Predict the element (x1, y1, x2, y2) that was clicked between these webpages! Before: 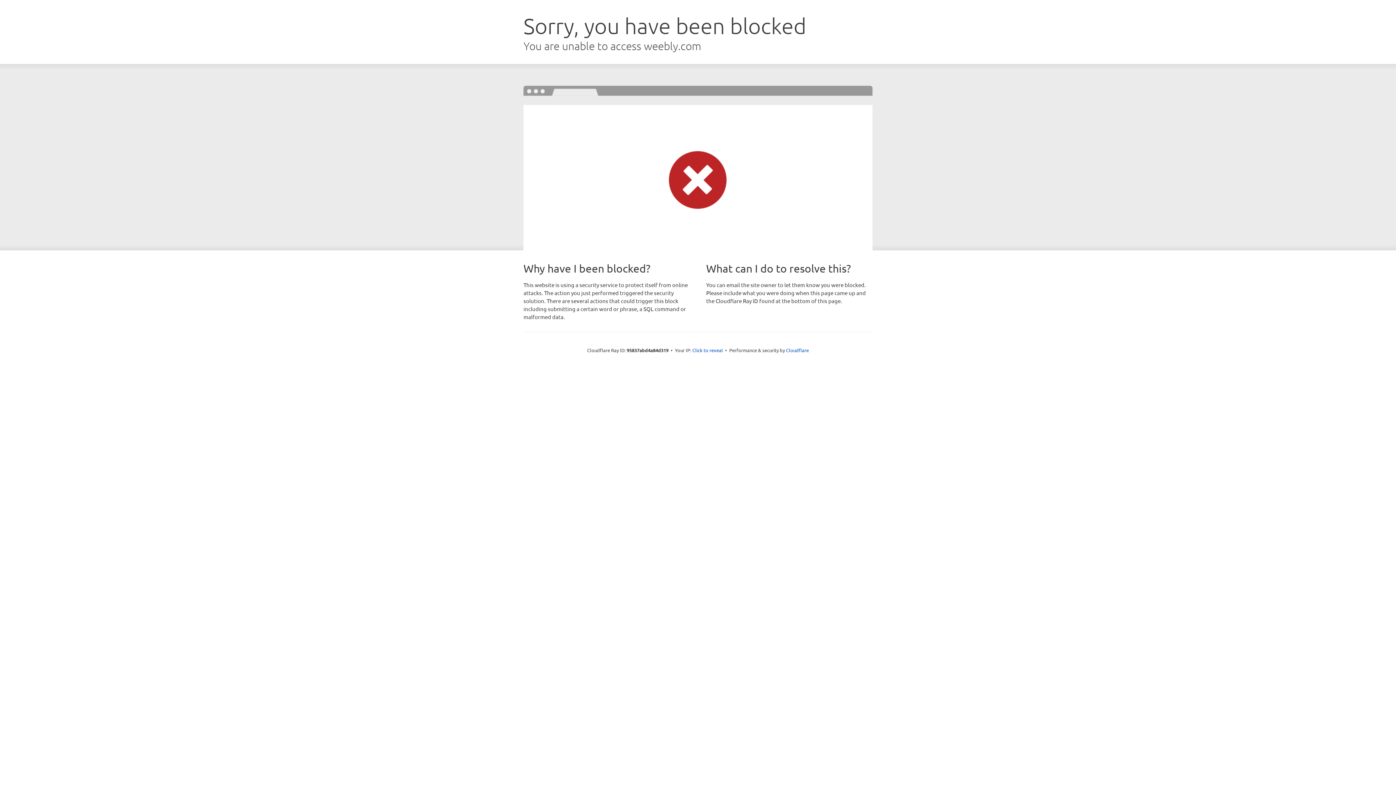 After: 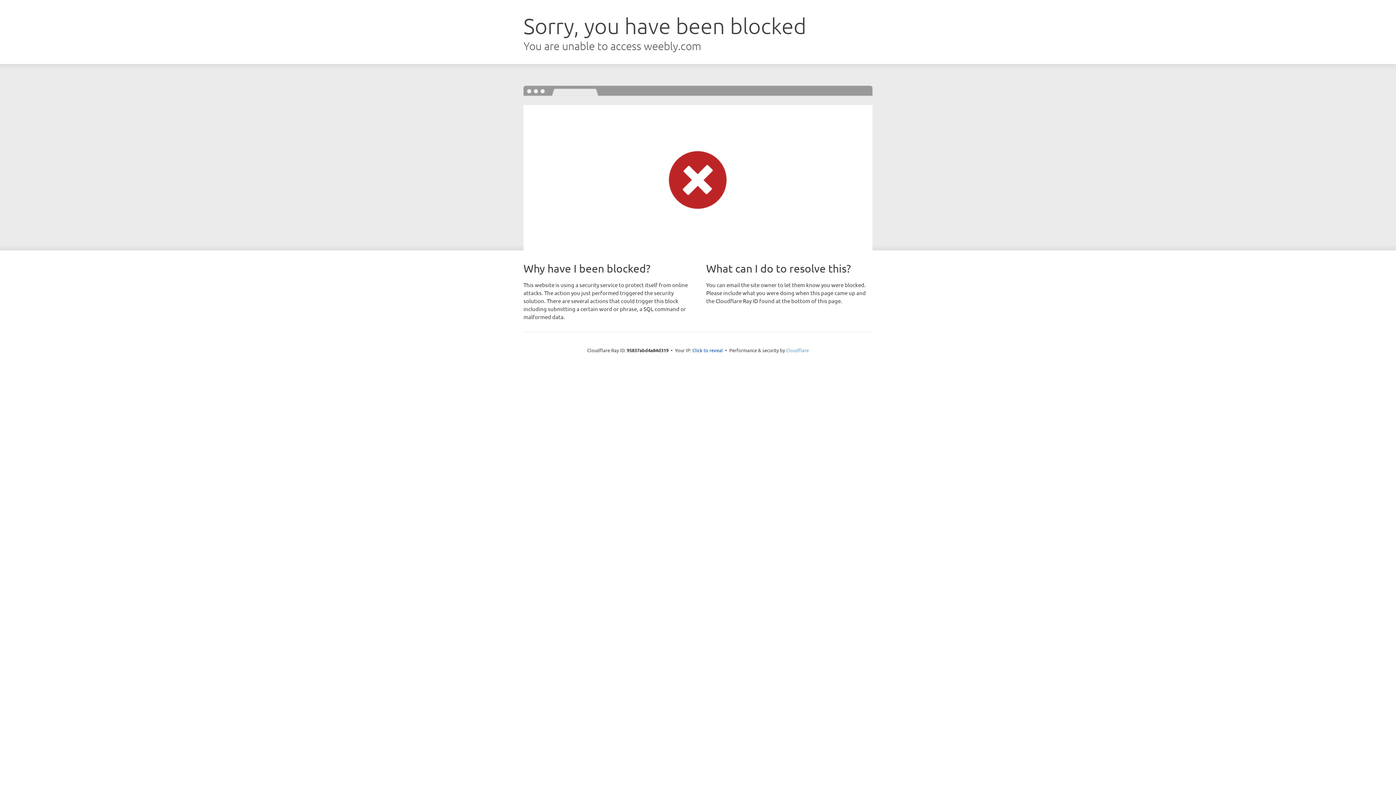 Action: bbox: (786, 347, 809, 353) label: Cloudflare